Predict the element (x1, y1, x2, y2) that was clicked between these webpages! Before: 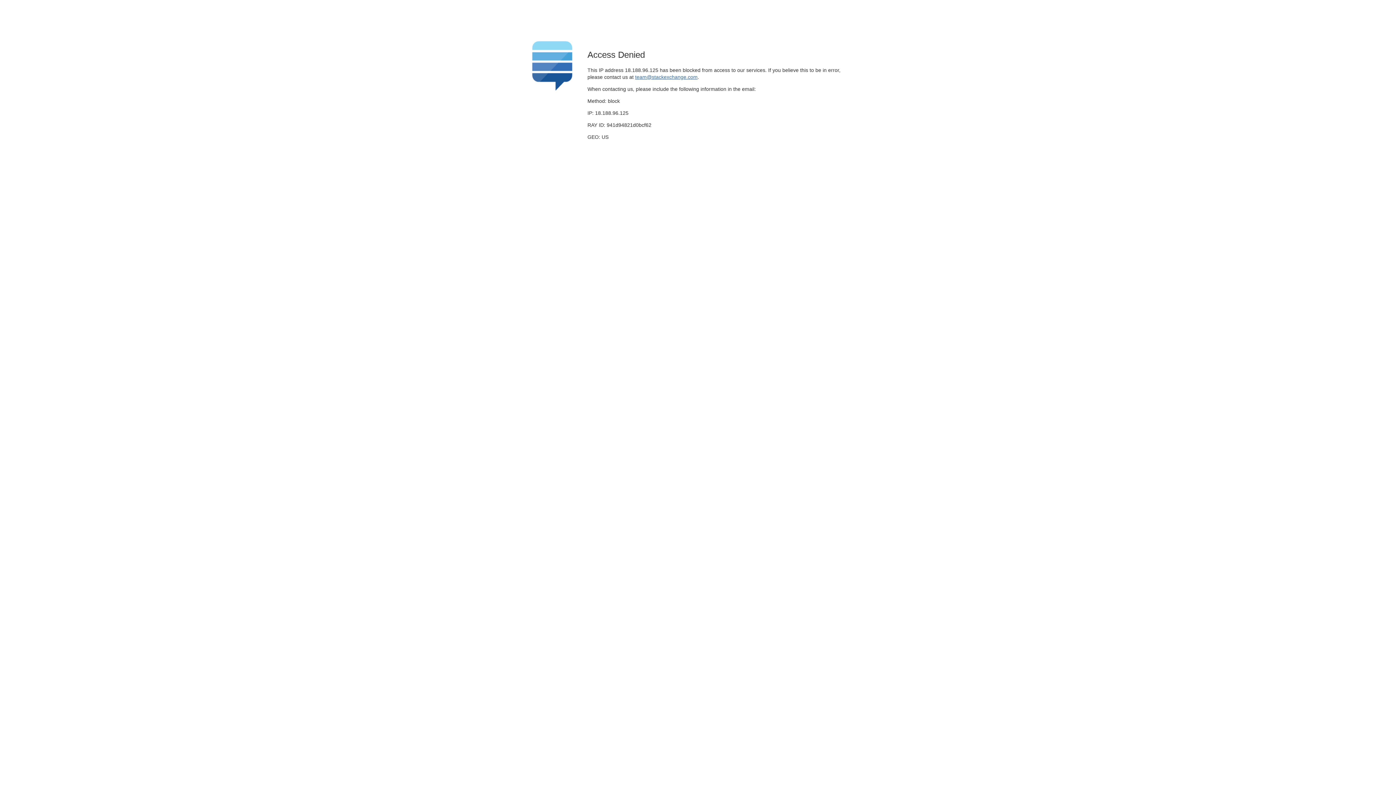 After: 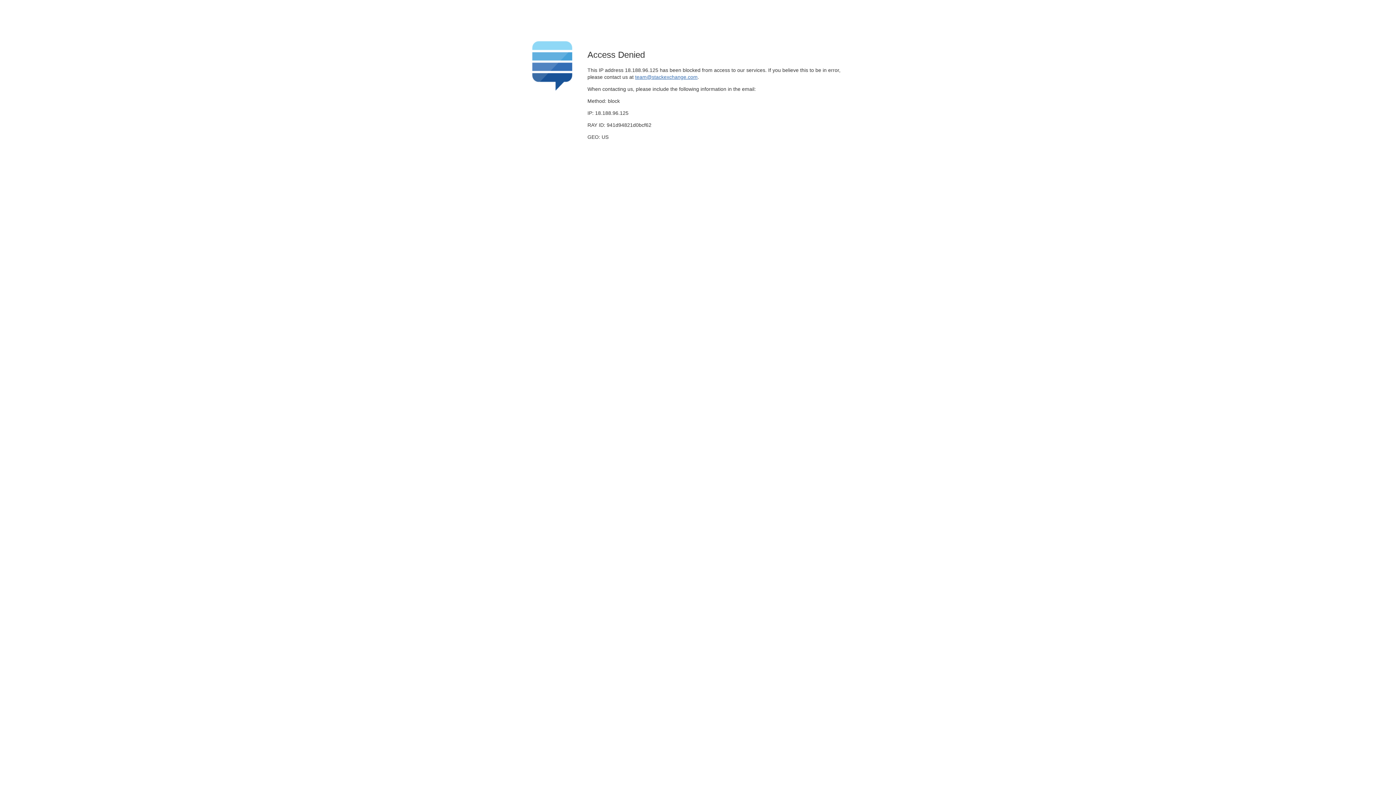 Action: label: team@stackexchange.com bbox: (635, 74, 697, 79)